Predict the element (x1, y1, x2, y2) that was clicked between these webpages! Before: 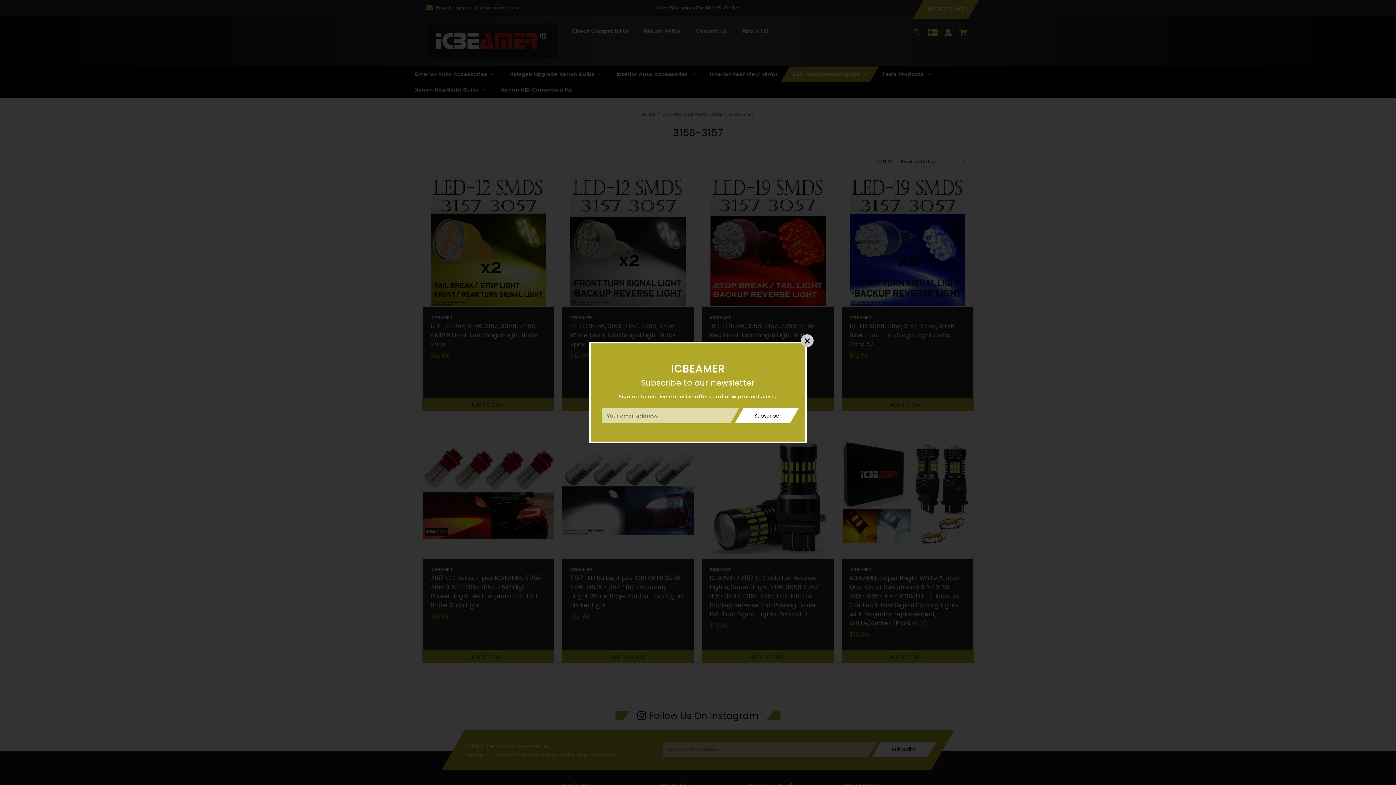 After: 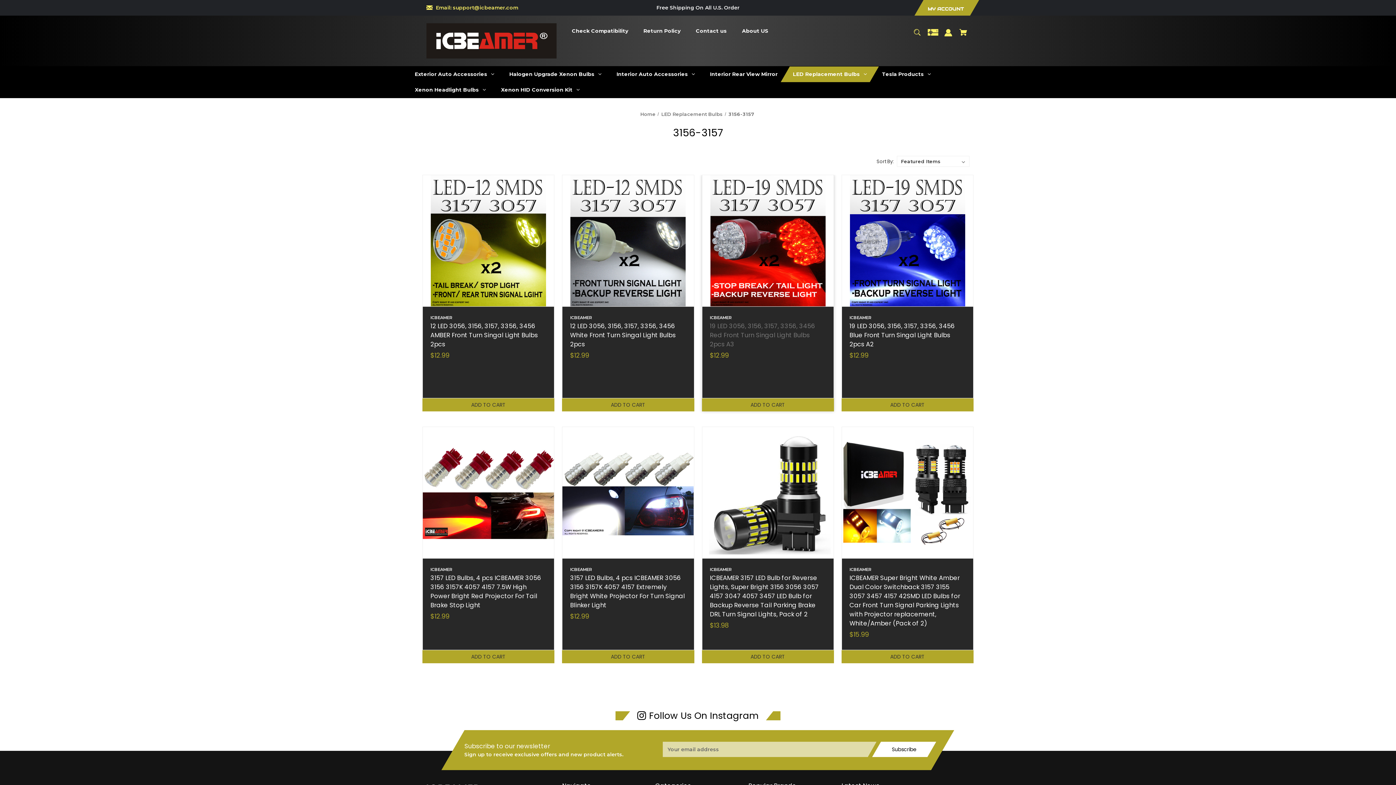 Action: bbox: (800, 334, 813, 347)